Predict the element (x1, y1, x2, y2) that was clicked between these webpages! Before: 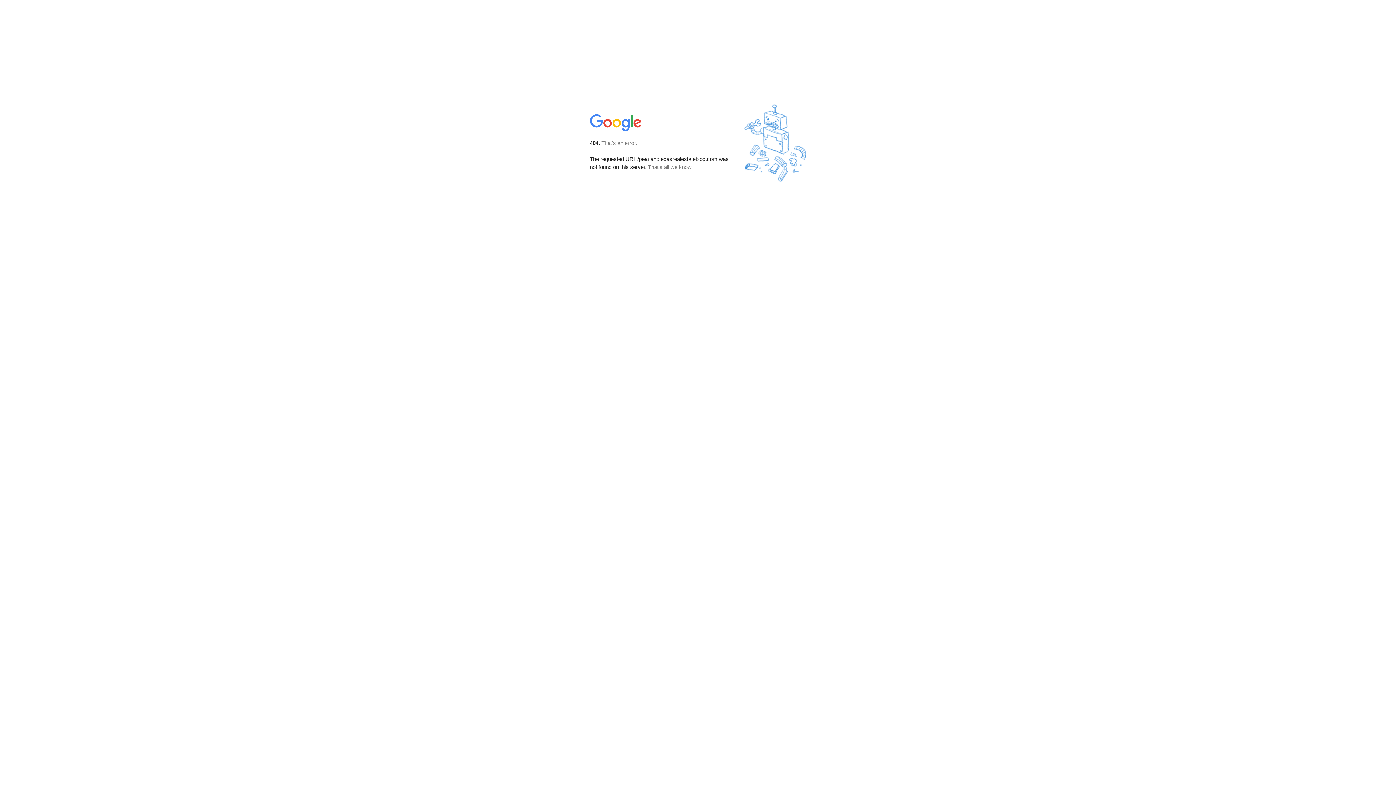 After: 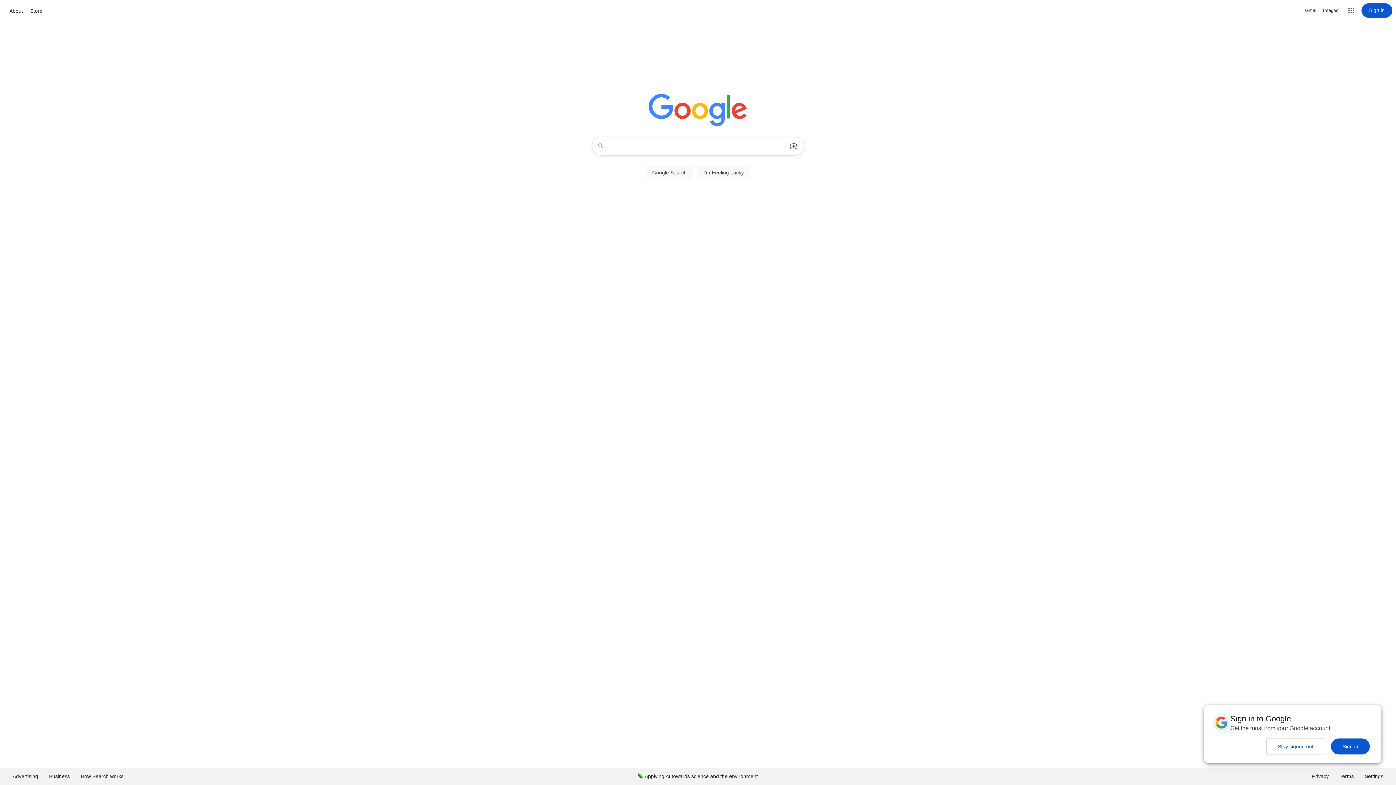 Action: bbox: (590, 127, 642, 134)